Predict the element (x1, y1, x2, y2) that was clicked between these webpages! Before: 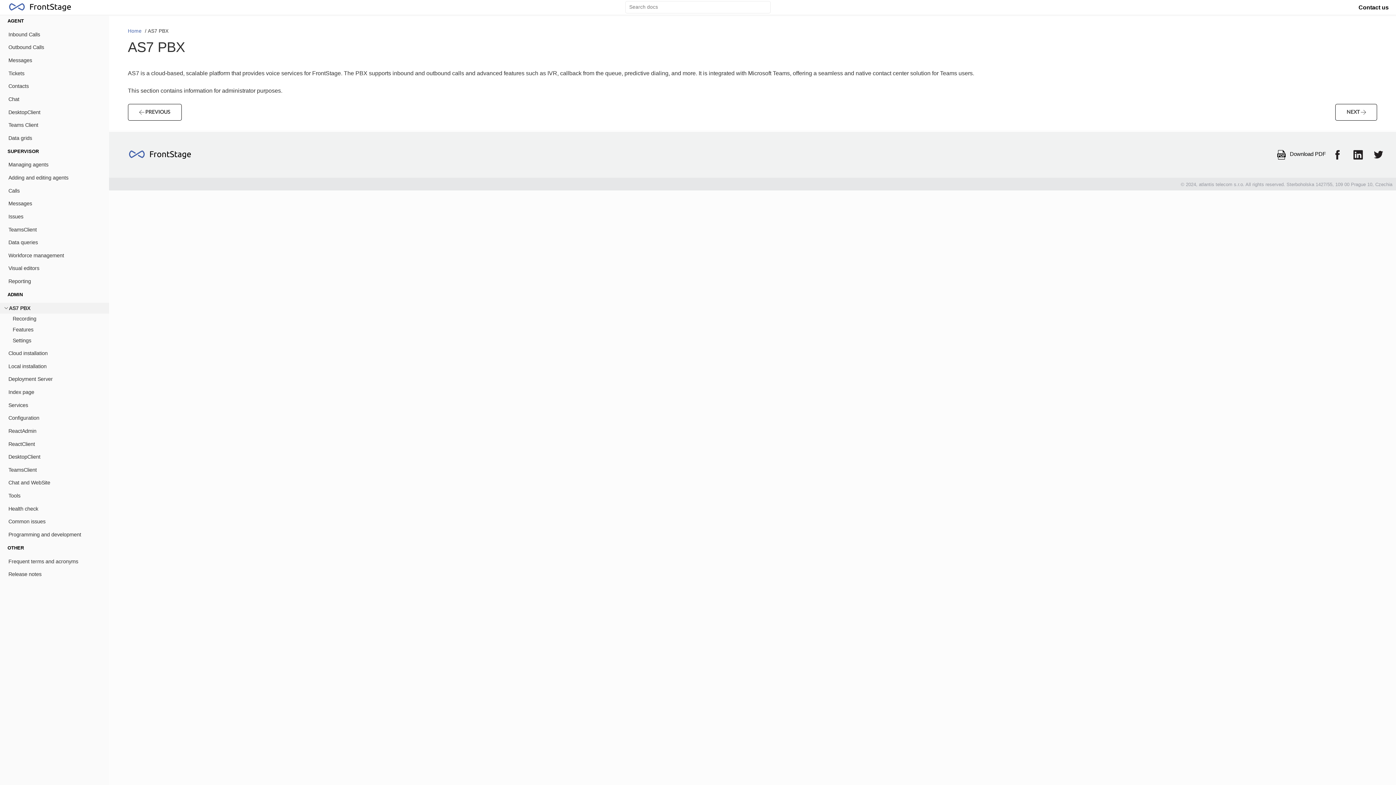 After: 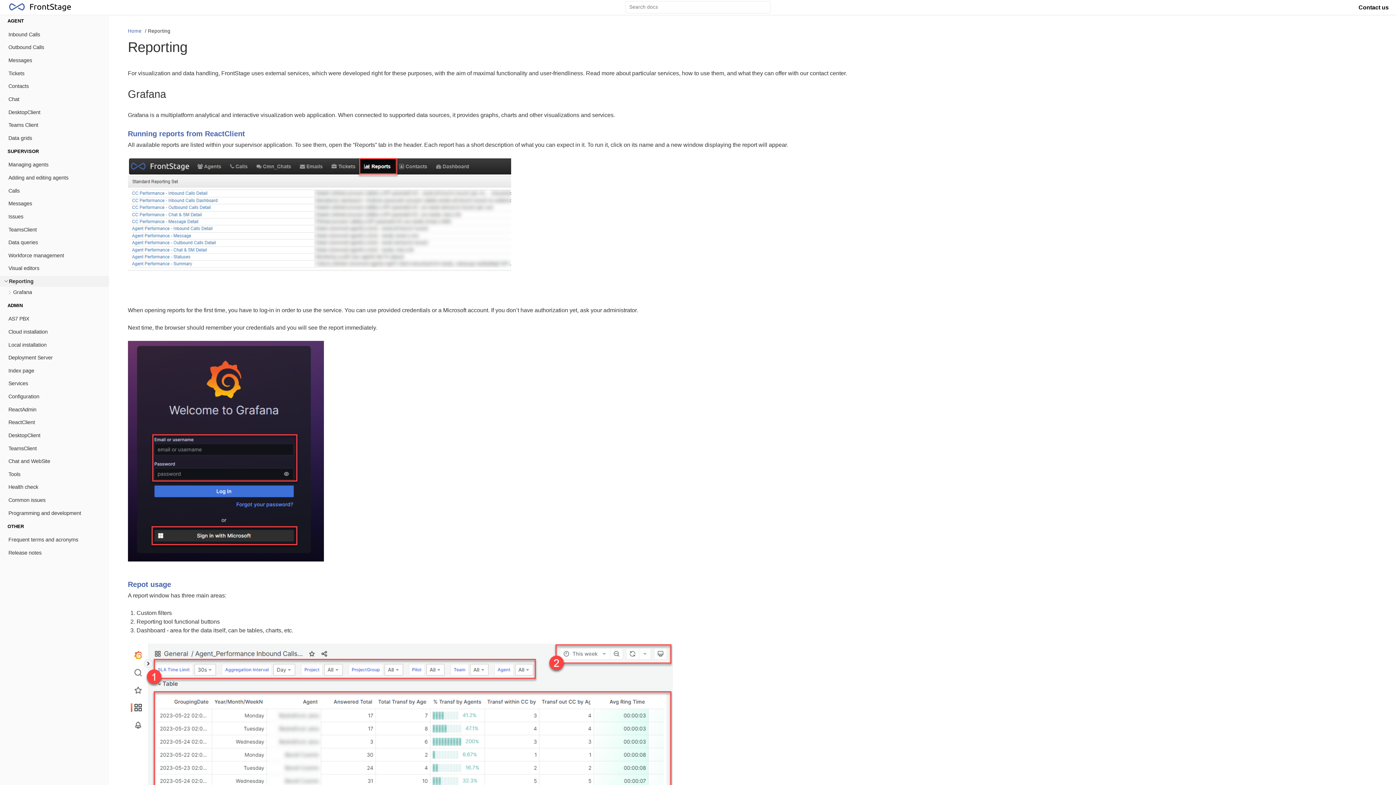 Action: bbox: (0, 276, 116, 286) label: Reporting